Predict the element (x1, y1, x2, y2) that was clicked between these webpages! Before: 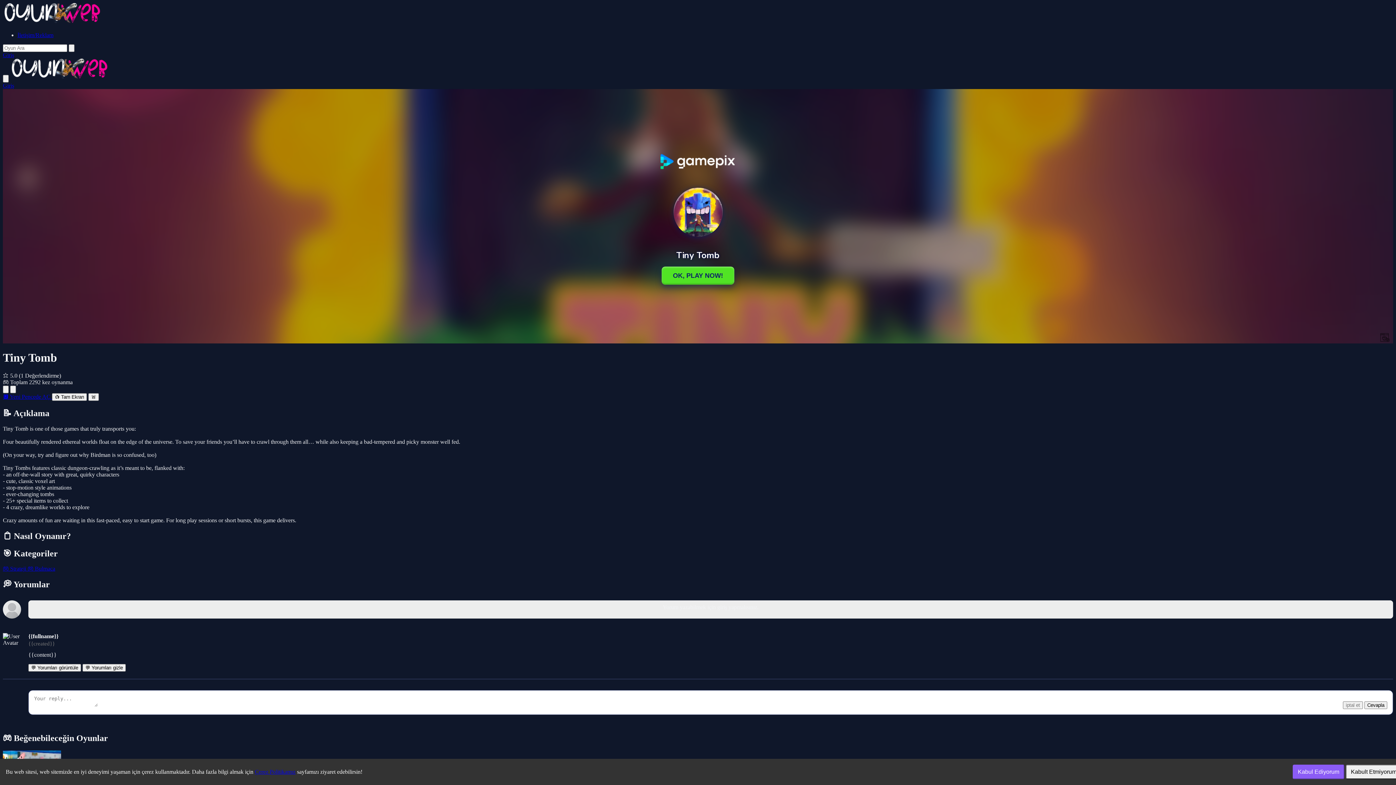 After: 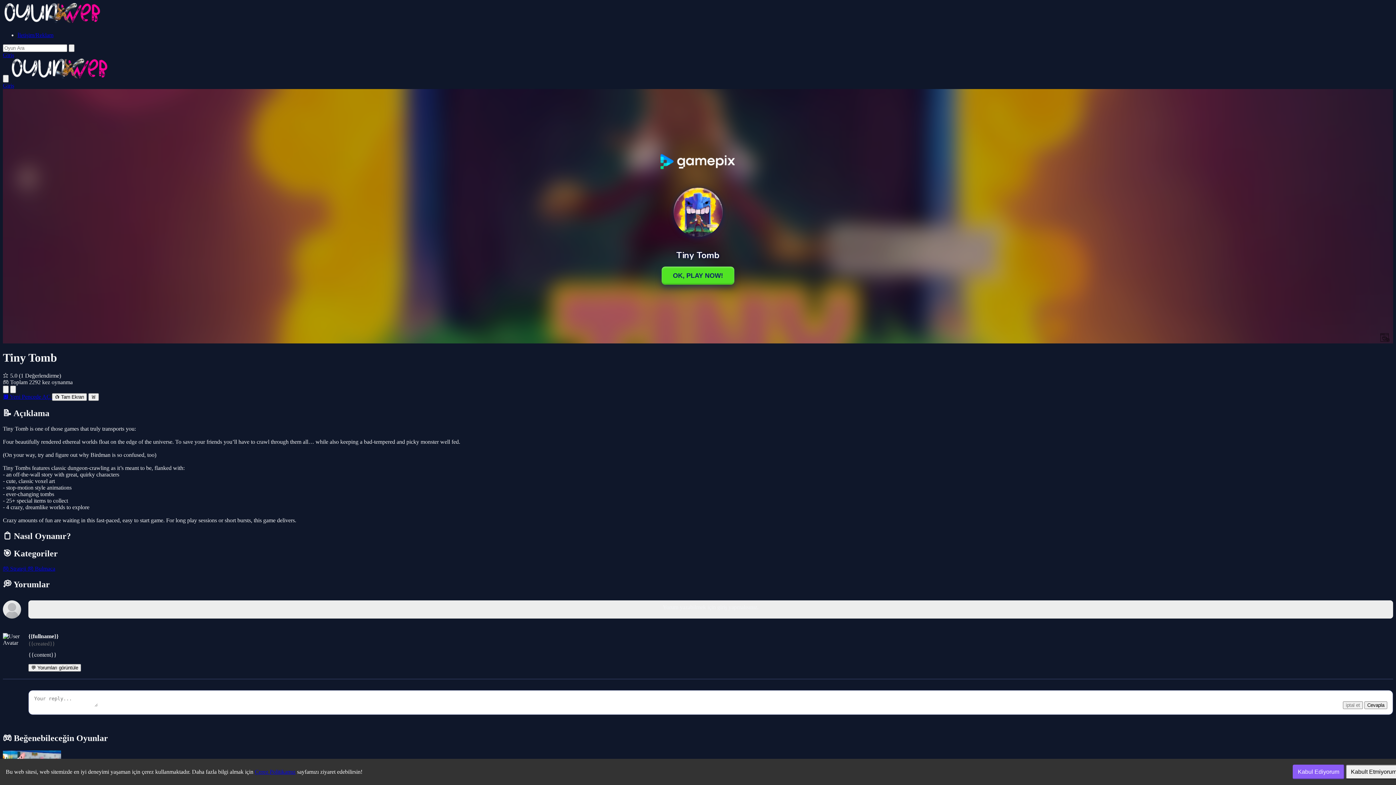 Action: label: 💬 Yorumları gizle bbox: (82, 664, 125, 672)